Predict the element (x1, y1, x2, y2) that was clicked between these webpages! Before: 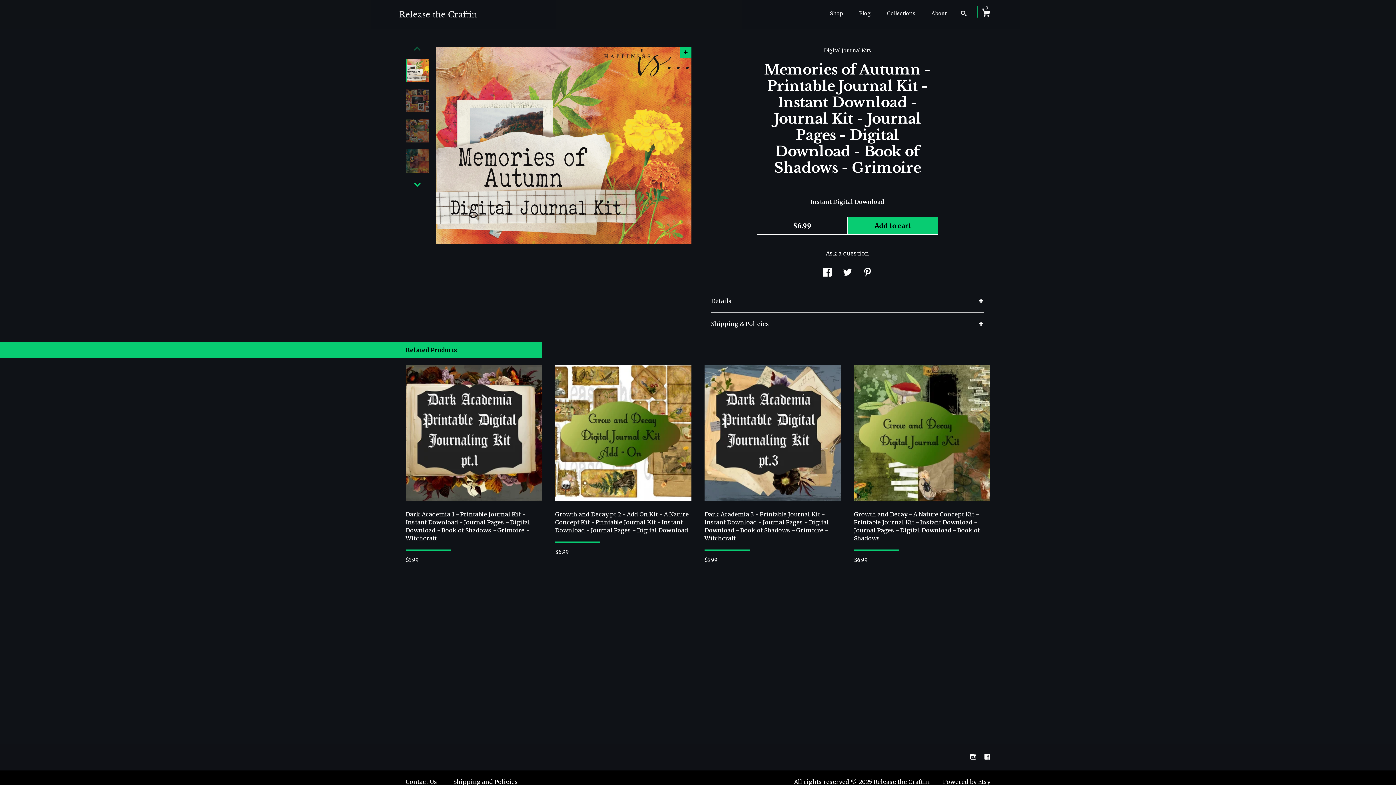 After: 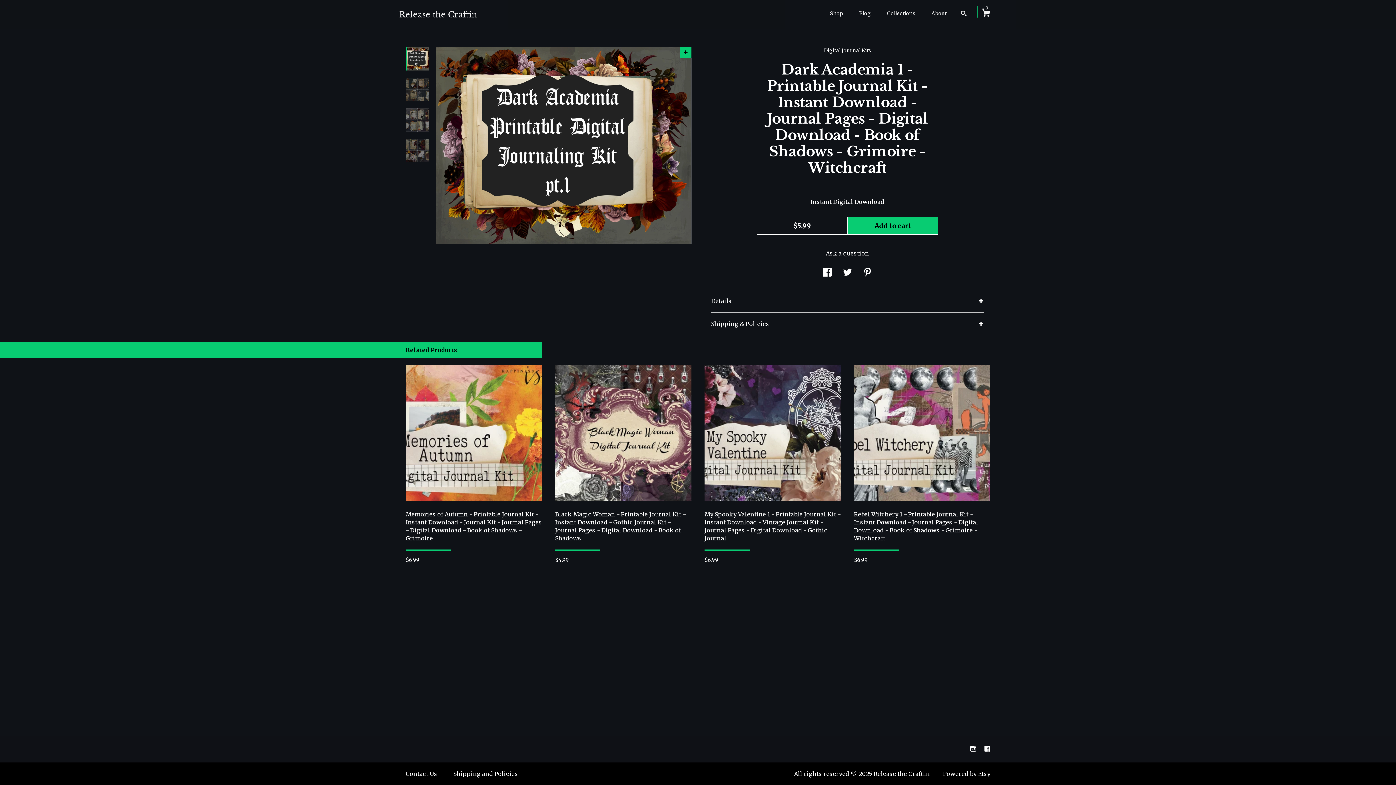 Action: bbox: (405, 495, 542, 549) label: Dark Academia 1 - Printable Journal Kit - Instant Download - Journal Pages - Digital Download - Book of Shadows - Grimoire - Witchcraft